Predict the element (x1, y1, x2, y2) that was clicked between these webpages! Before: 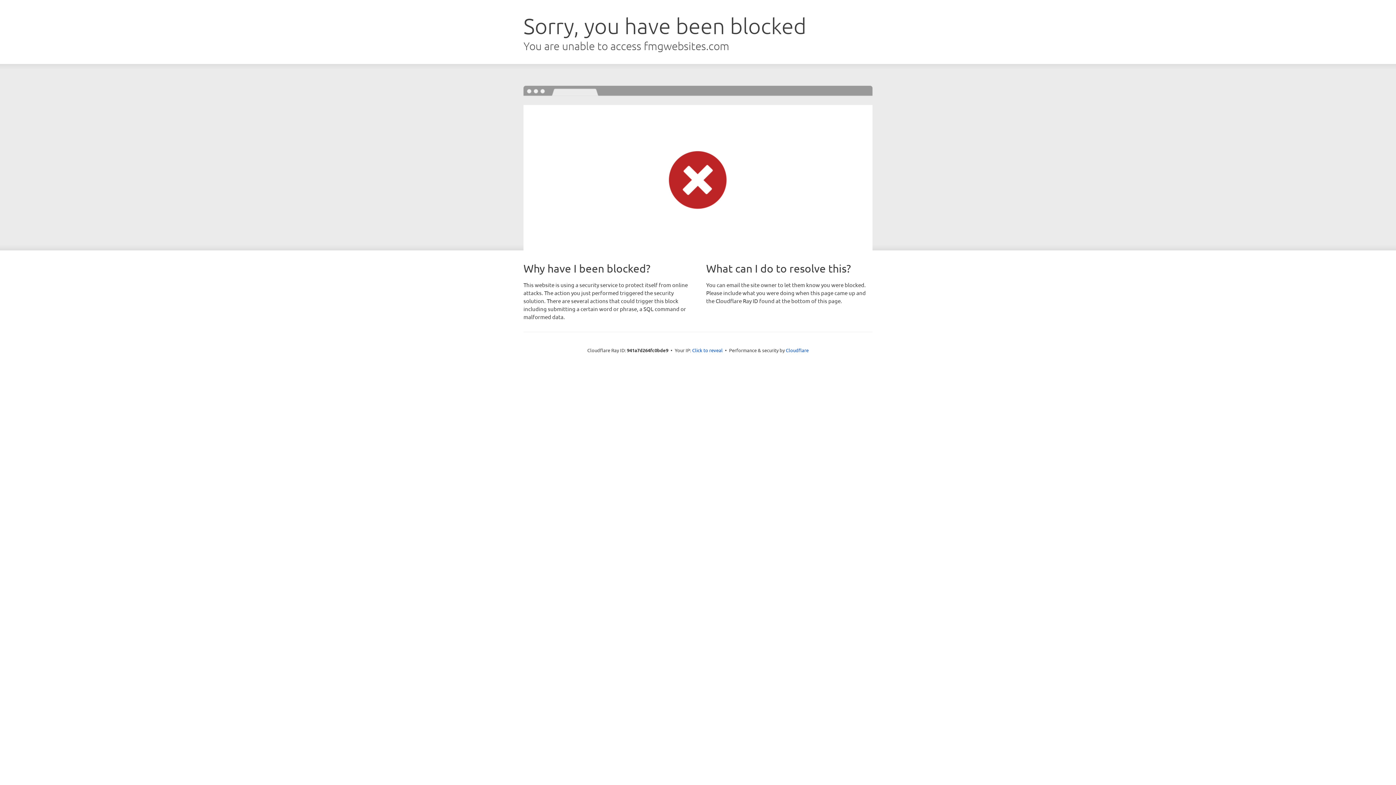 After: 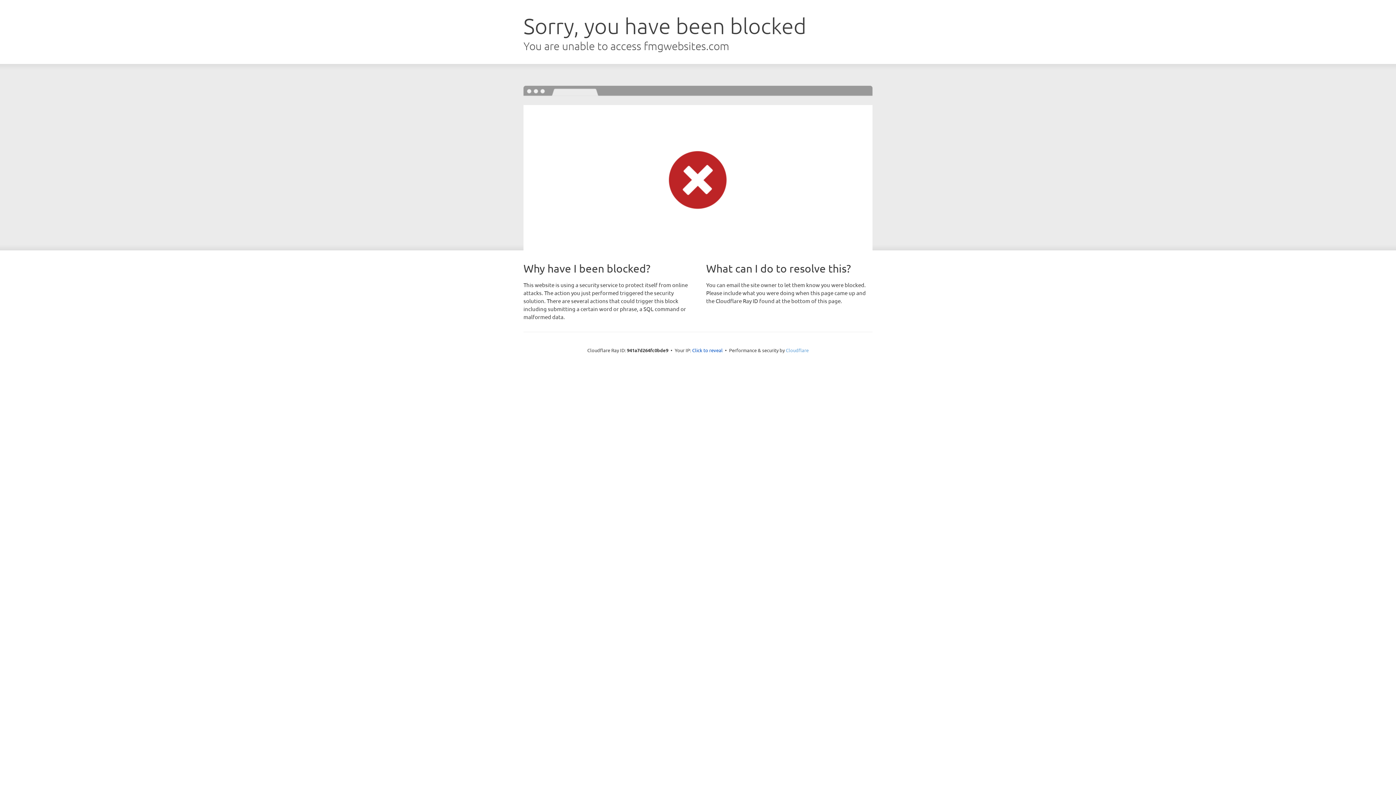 Action: bbox: (786, 347, 808, 353) label: Cloudflare